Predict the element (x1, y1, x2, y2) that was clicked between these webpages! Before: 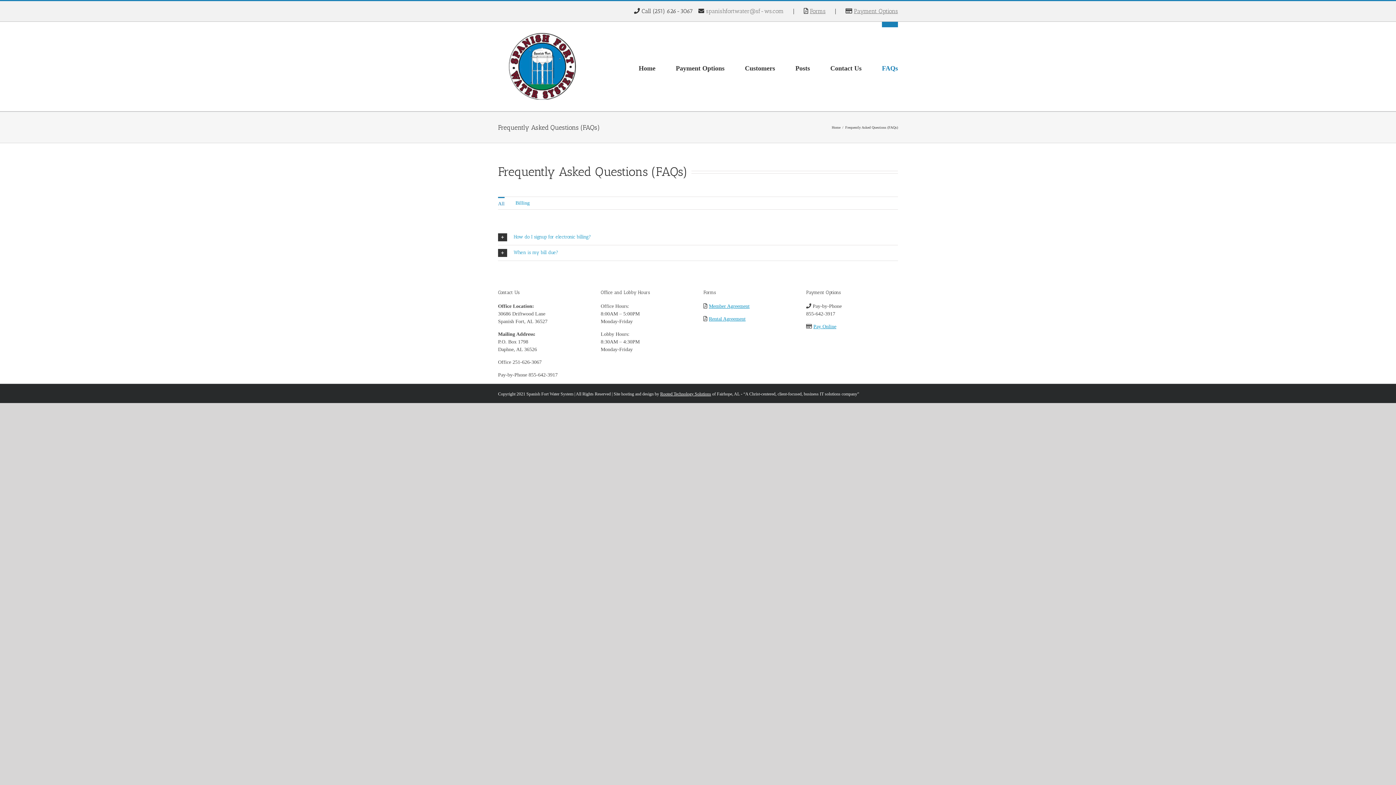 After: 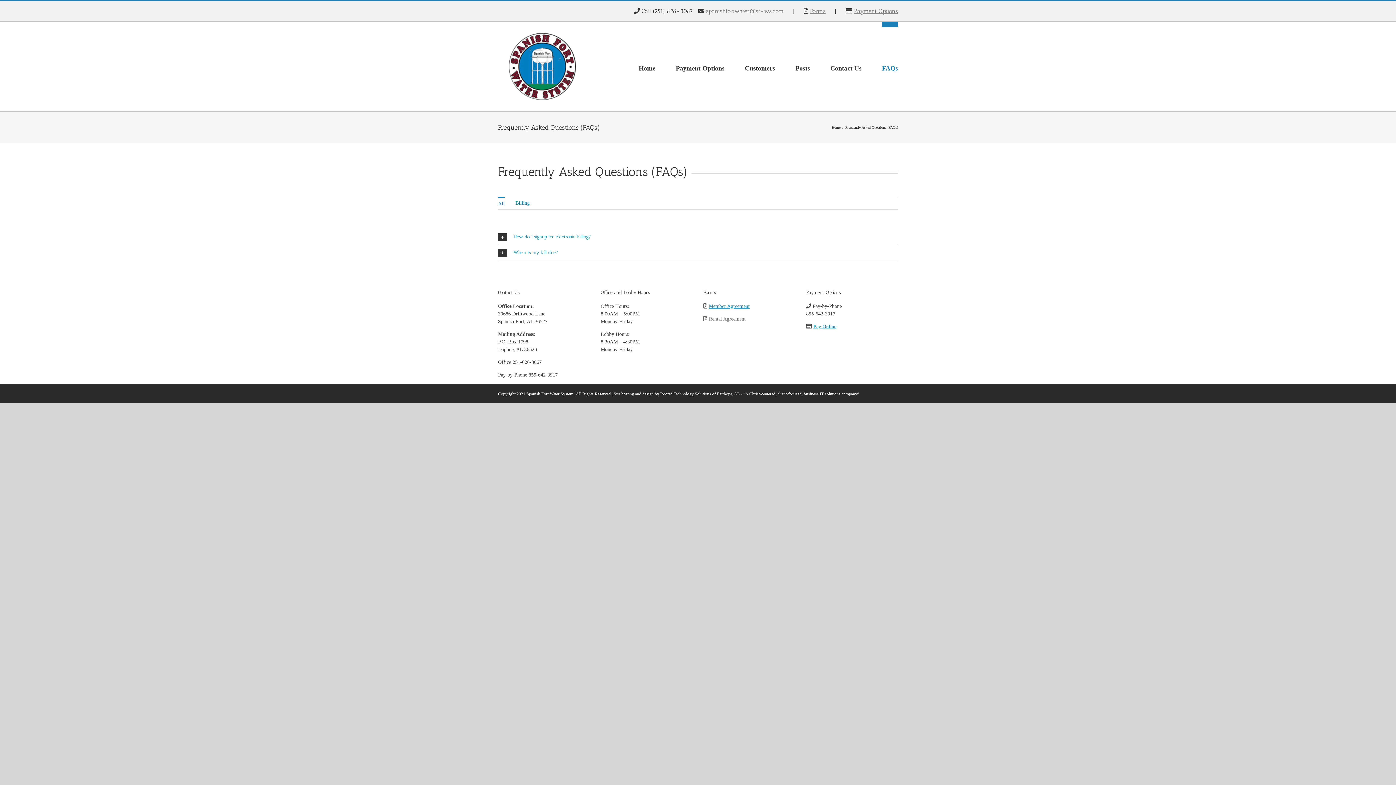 Action: label: Rental Agreement bbox: (709, 316, 745, 321)